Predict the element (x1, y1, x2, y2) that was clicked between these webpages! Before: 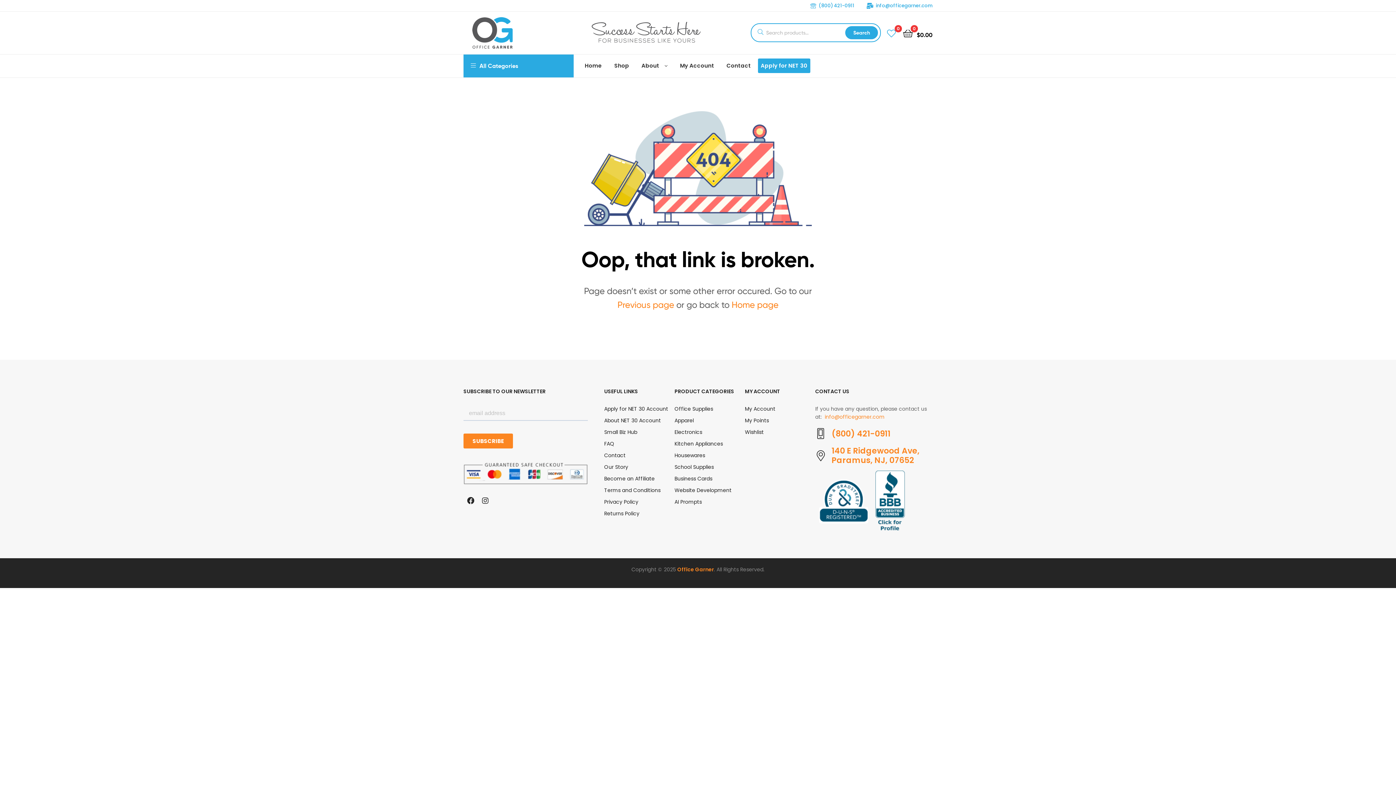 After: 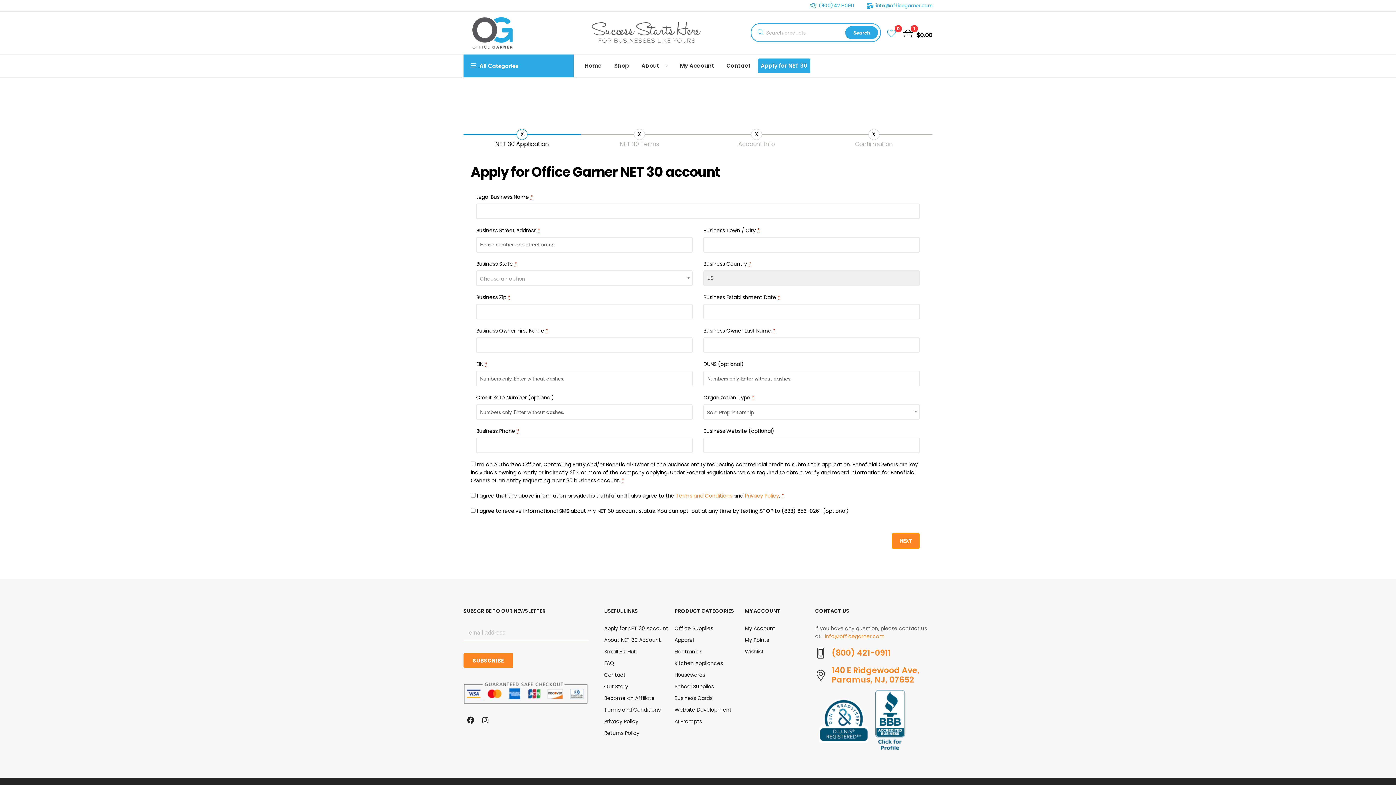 Action: bbox: (758, 58, 810, 73) label: Apply for NET 30